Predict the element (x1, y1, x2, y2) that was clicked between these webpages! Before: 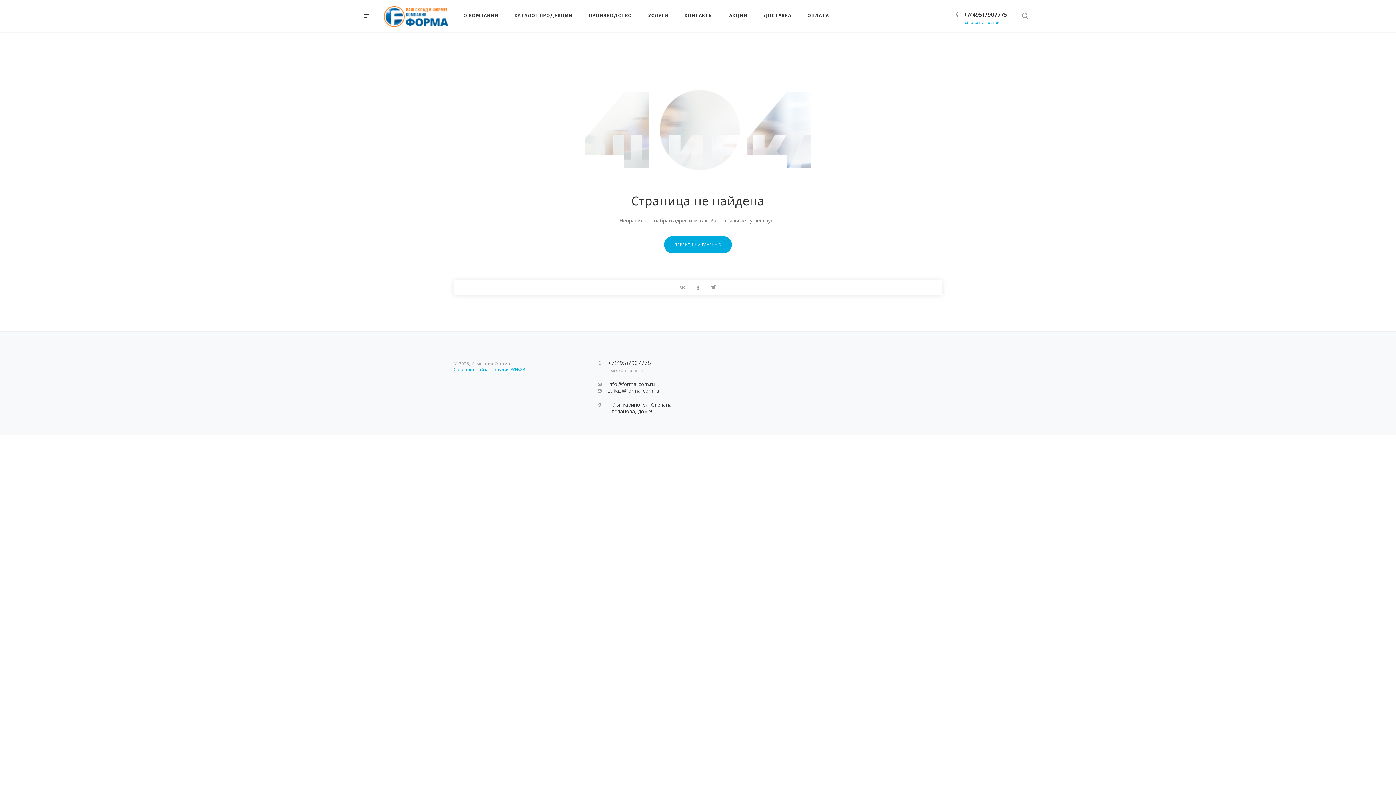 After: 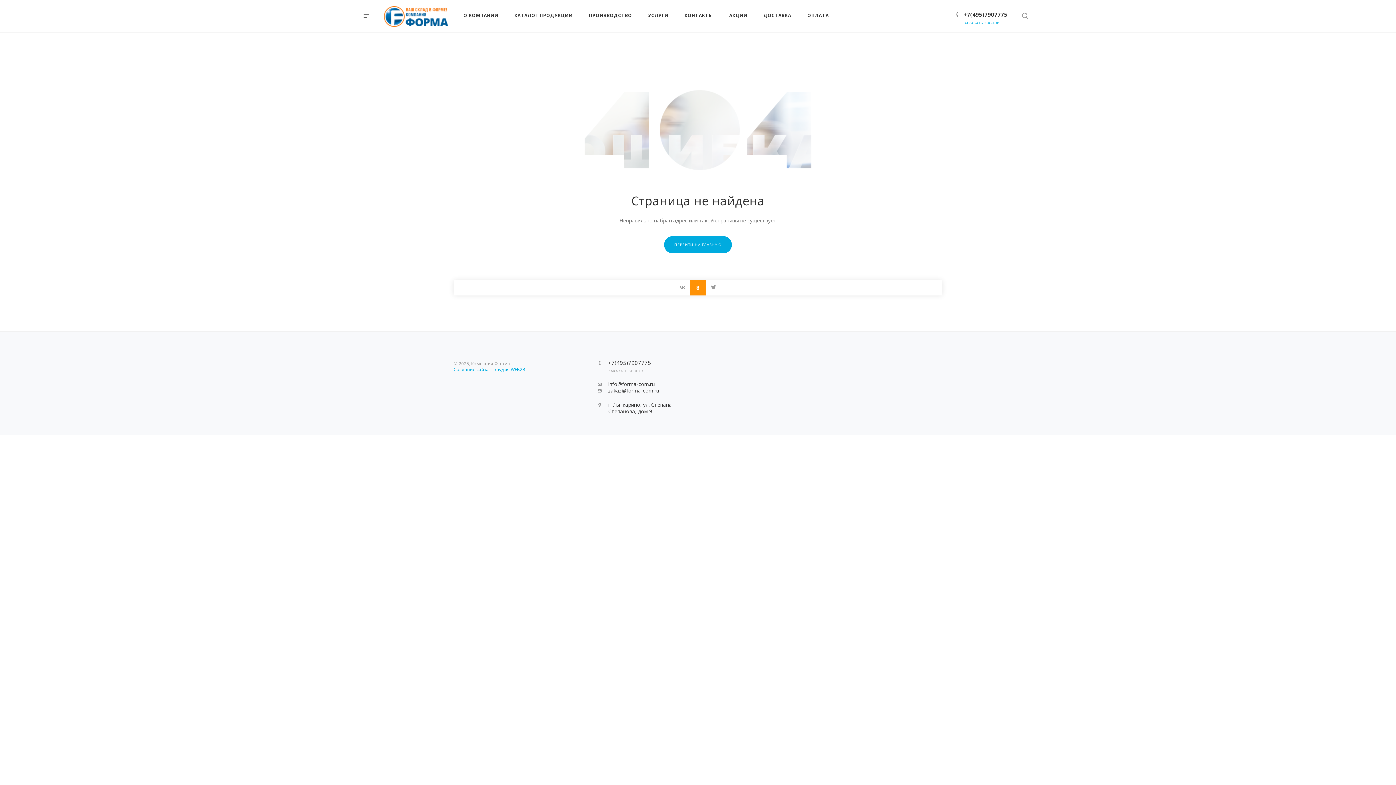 Action: bbox: (690, 280, 705, 295)